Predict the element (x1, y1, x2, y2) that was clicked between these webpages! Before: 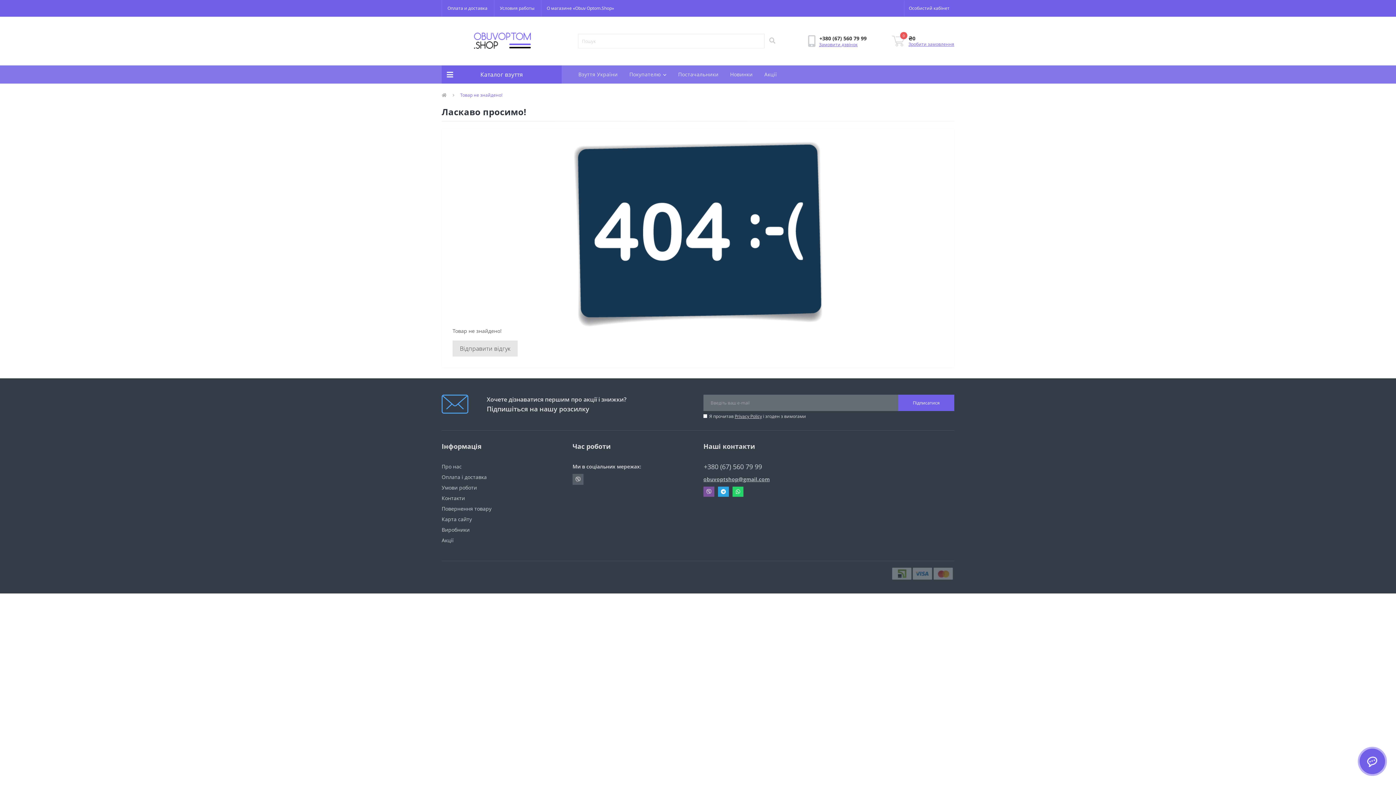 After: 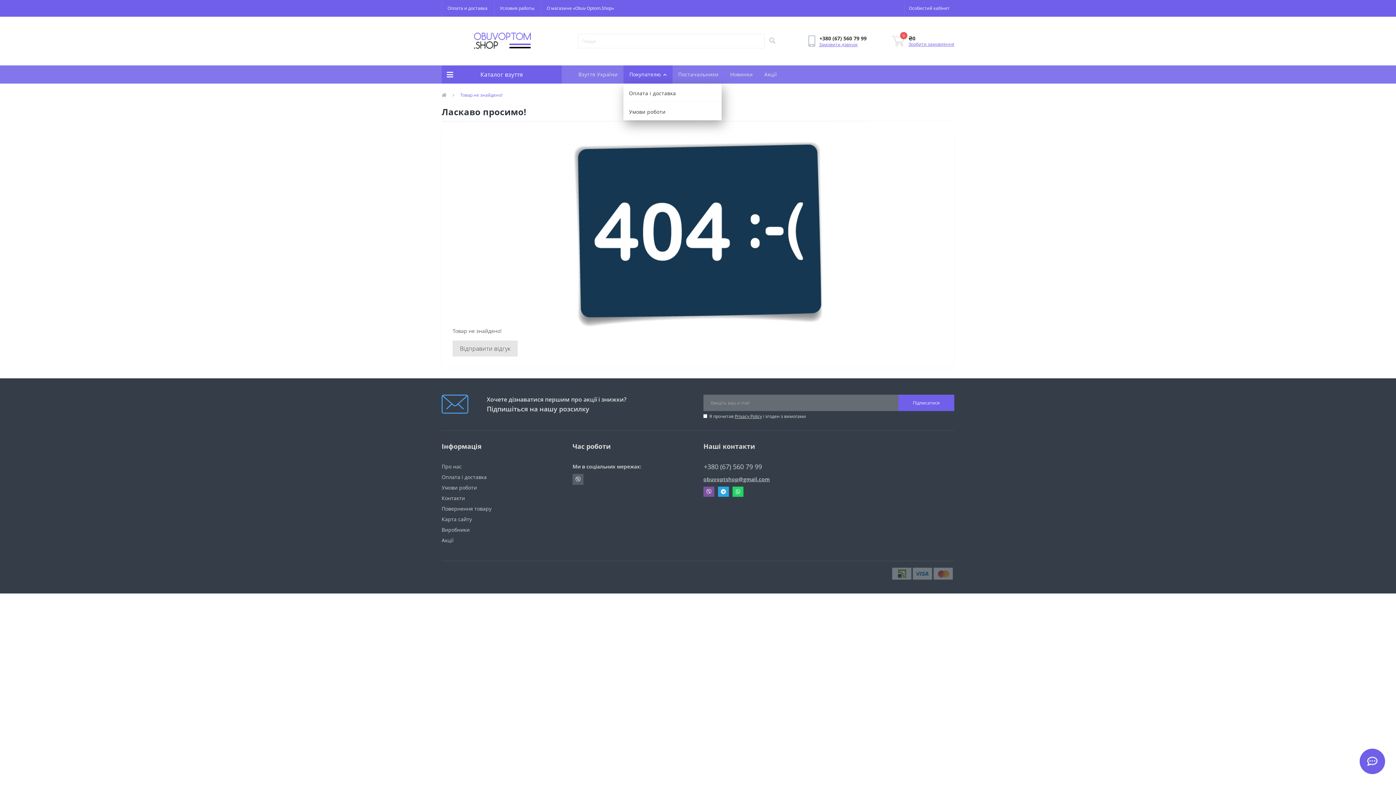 Action: label: Покупателю bbox: (623, 65, 672, 83)